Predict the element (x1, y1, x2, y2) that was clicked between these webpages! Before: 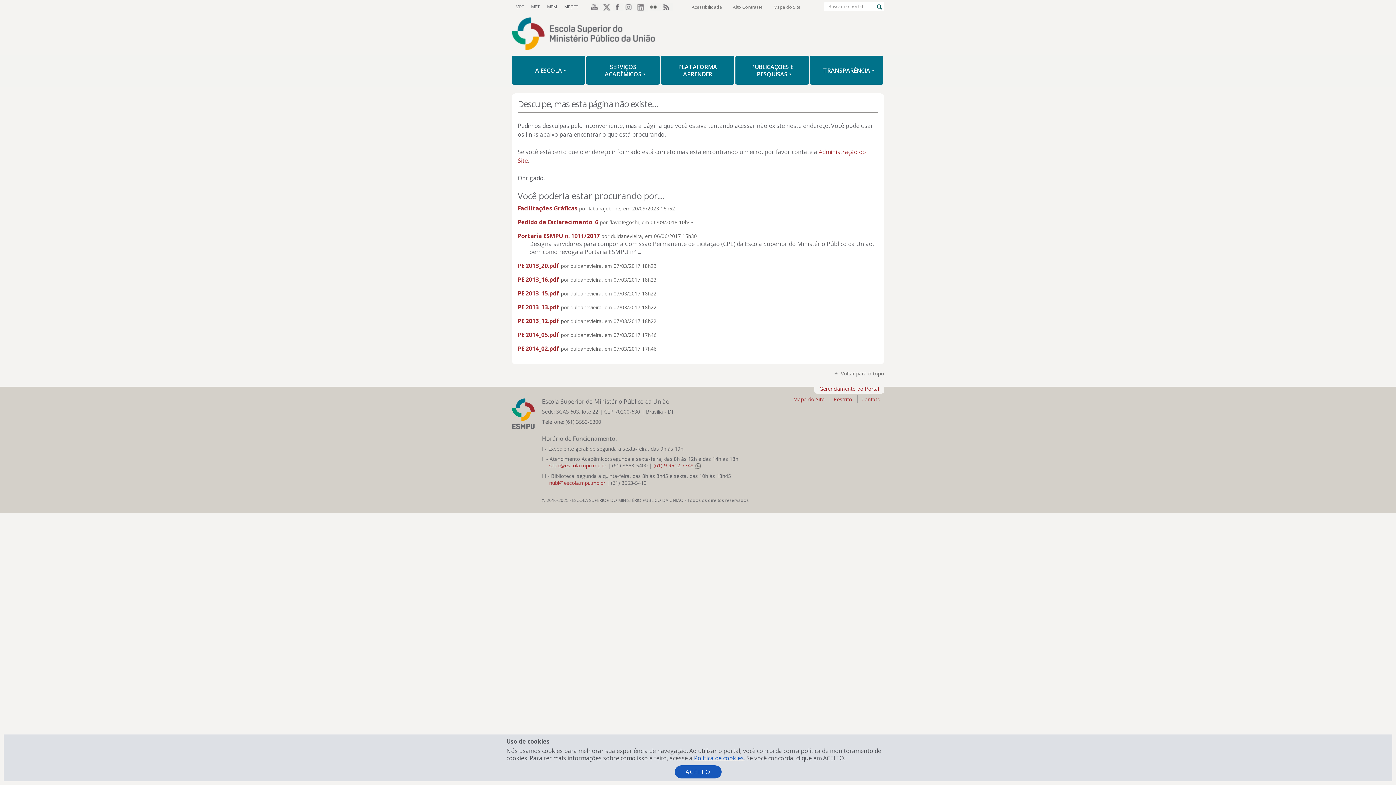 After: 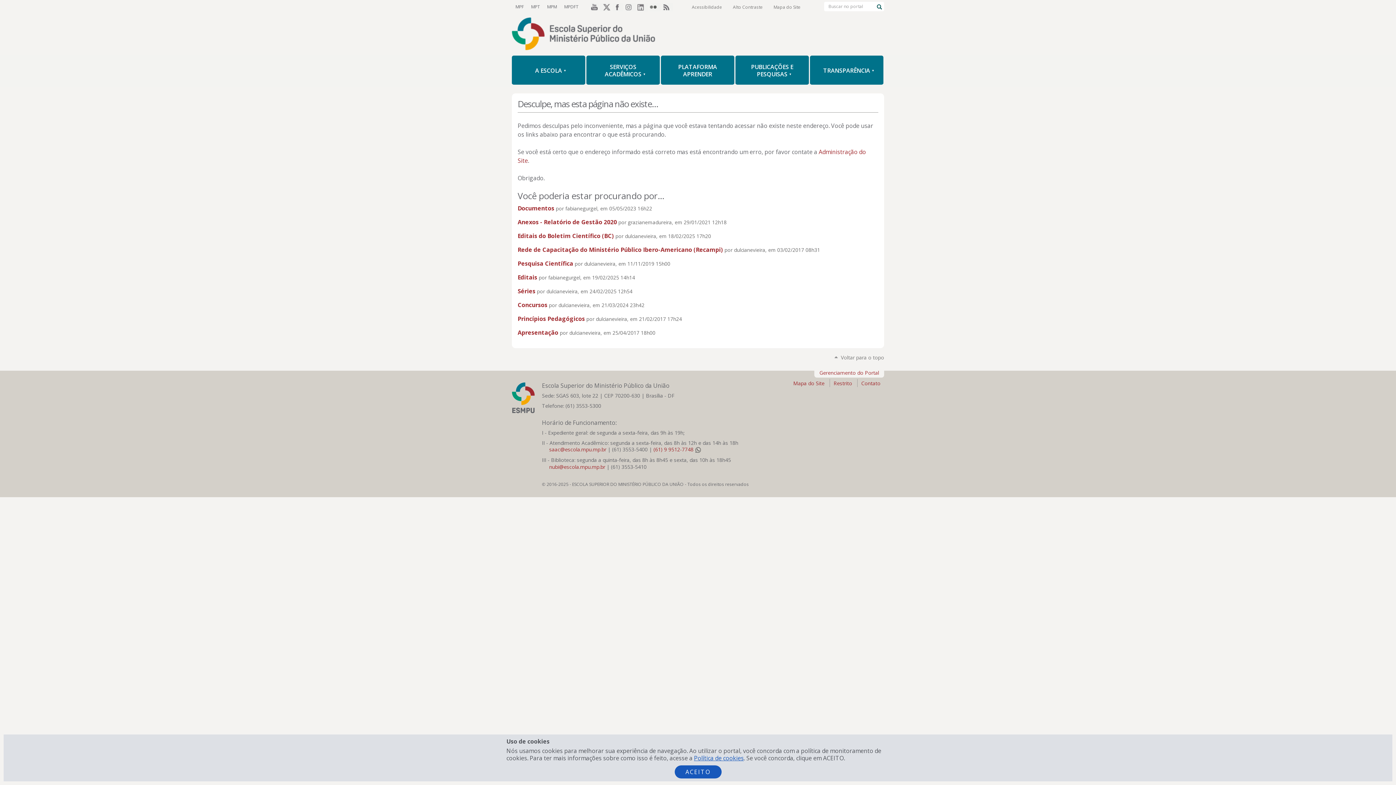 Action: bbox: (694, 754, 744, 762) label: Política de cookies